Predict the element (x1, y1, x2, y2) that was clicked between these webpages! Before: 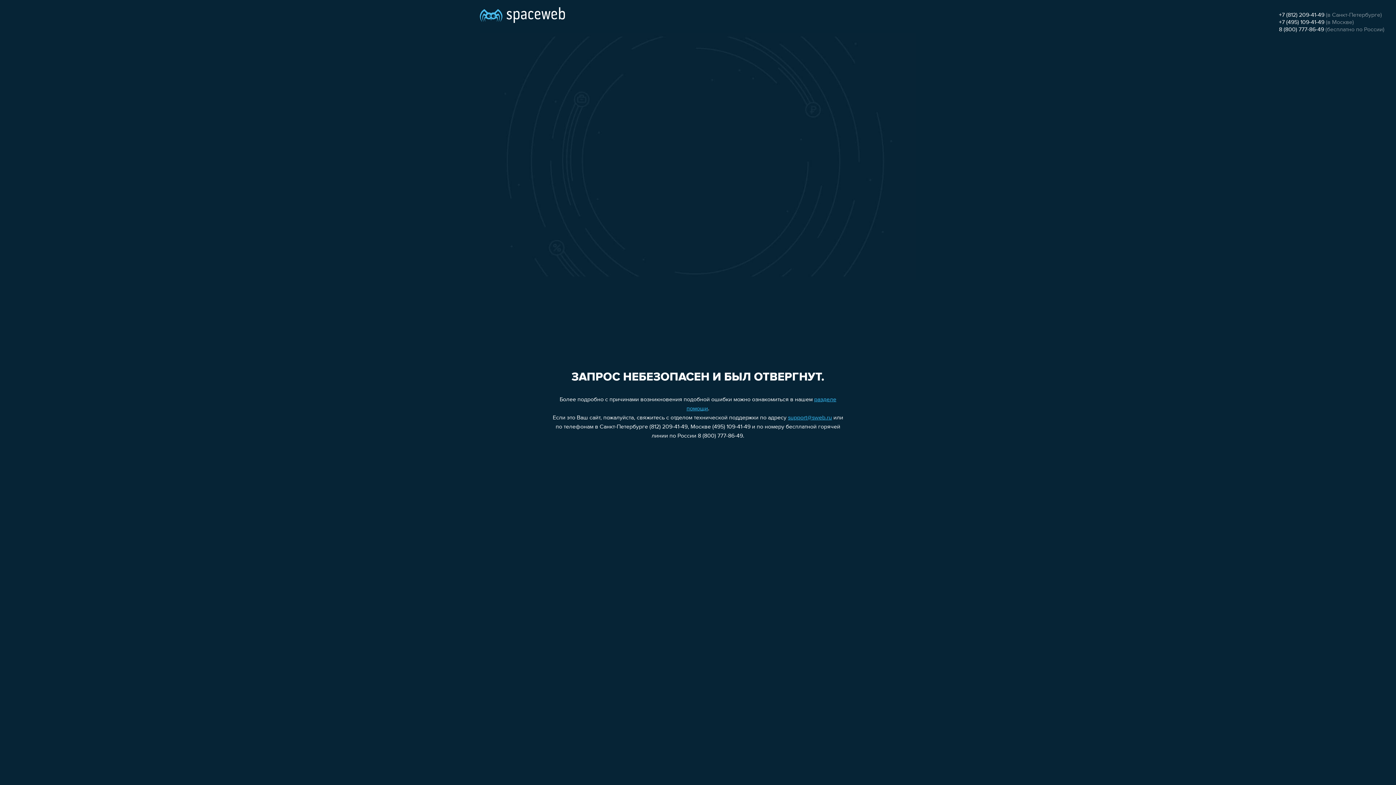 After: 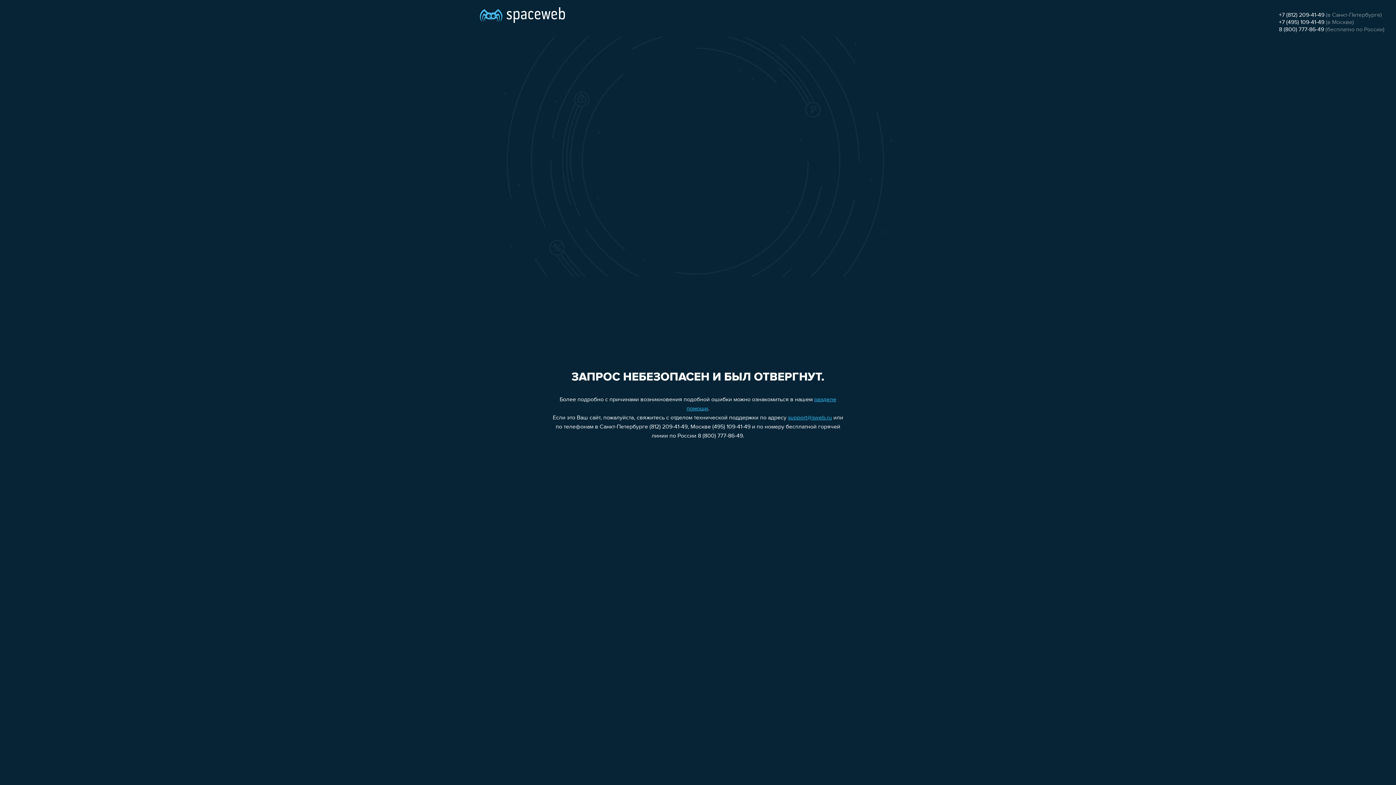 Action: label: 8 (800) 777-86-49 bbox: (1279, 26, 1324, 32)